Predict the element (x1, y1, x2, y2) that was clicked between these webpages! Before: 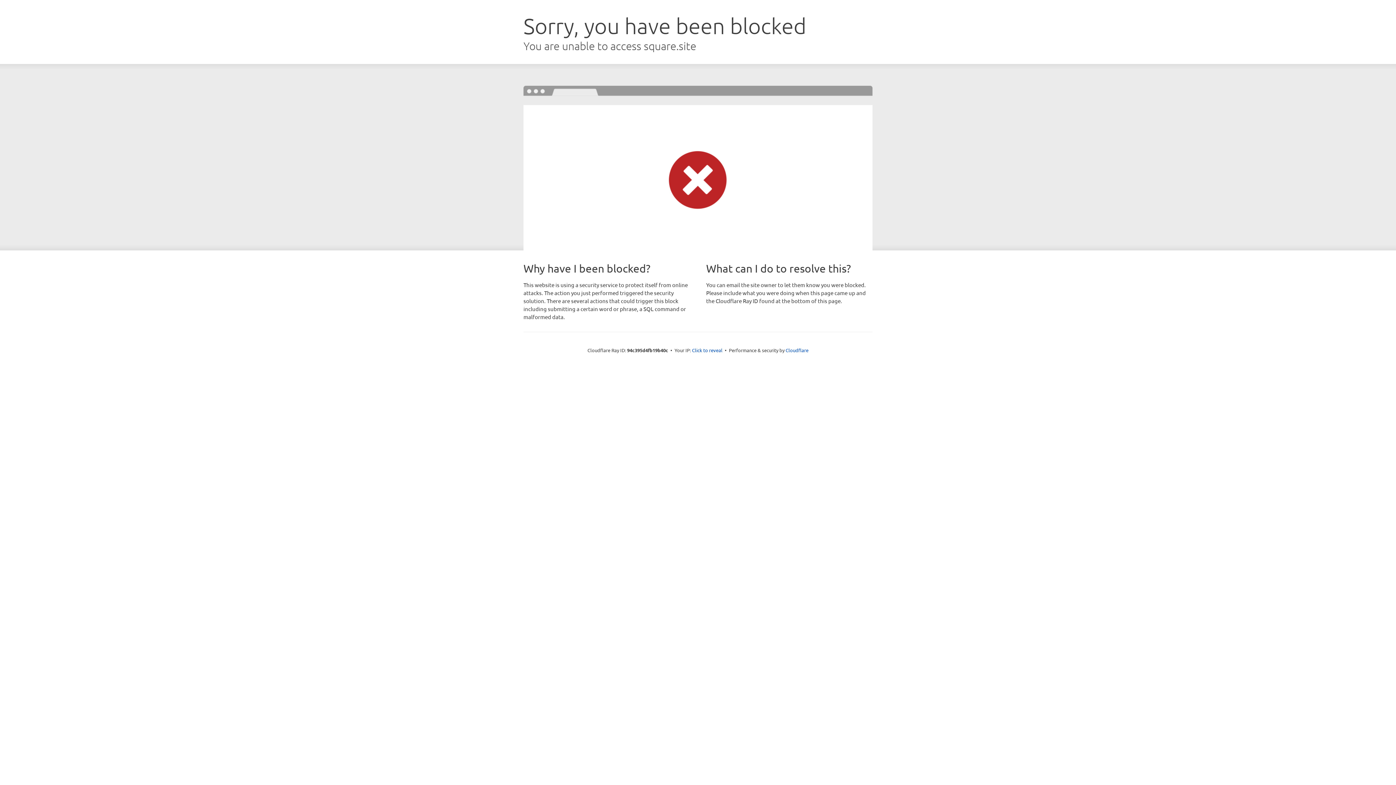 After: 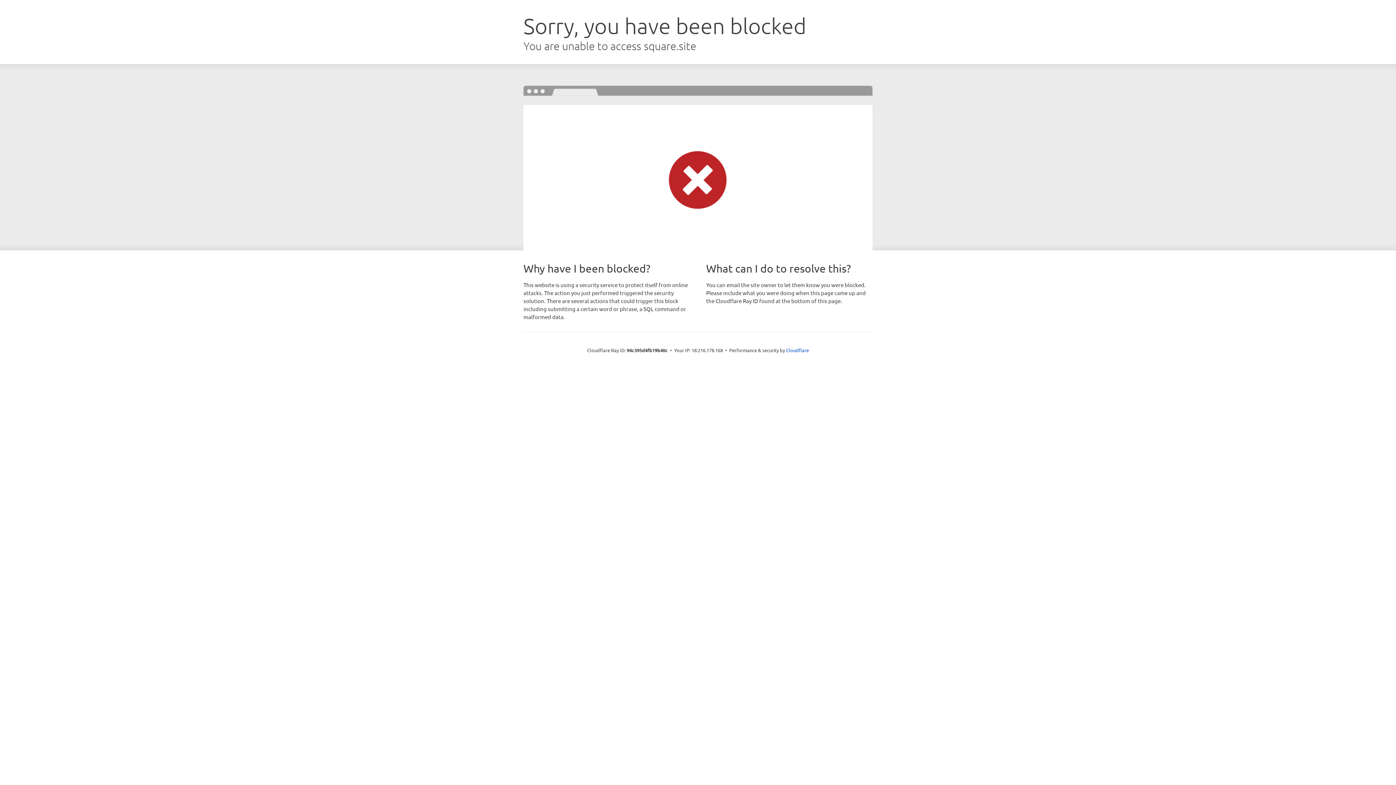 Action: bbox: (692, 346, 722, 353) label: Click to reveal